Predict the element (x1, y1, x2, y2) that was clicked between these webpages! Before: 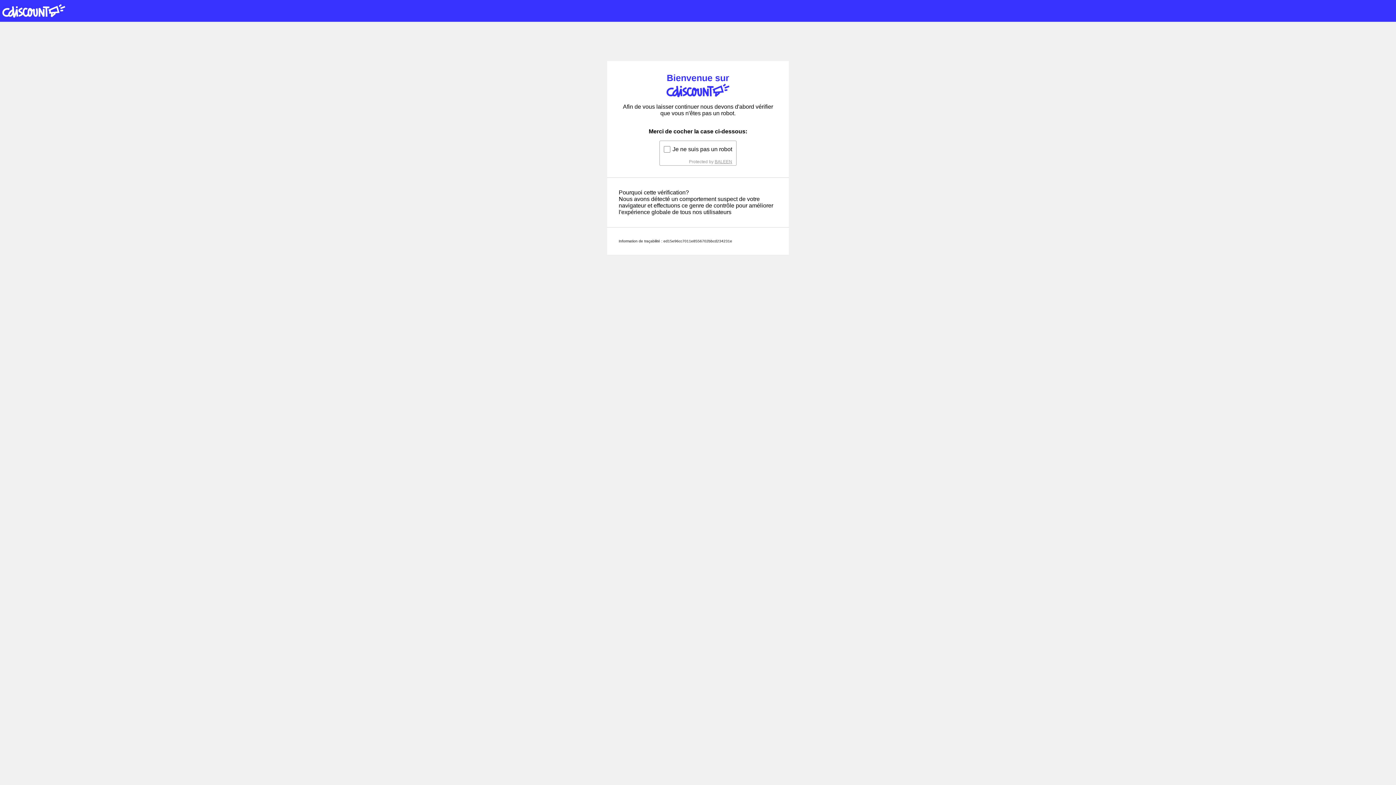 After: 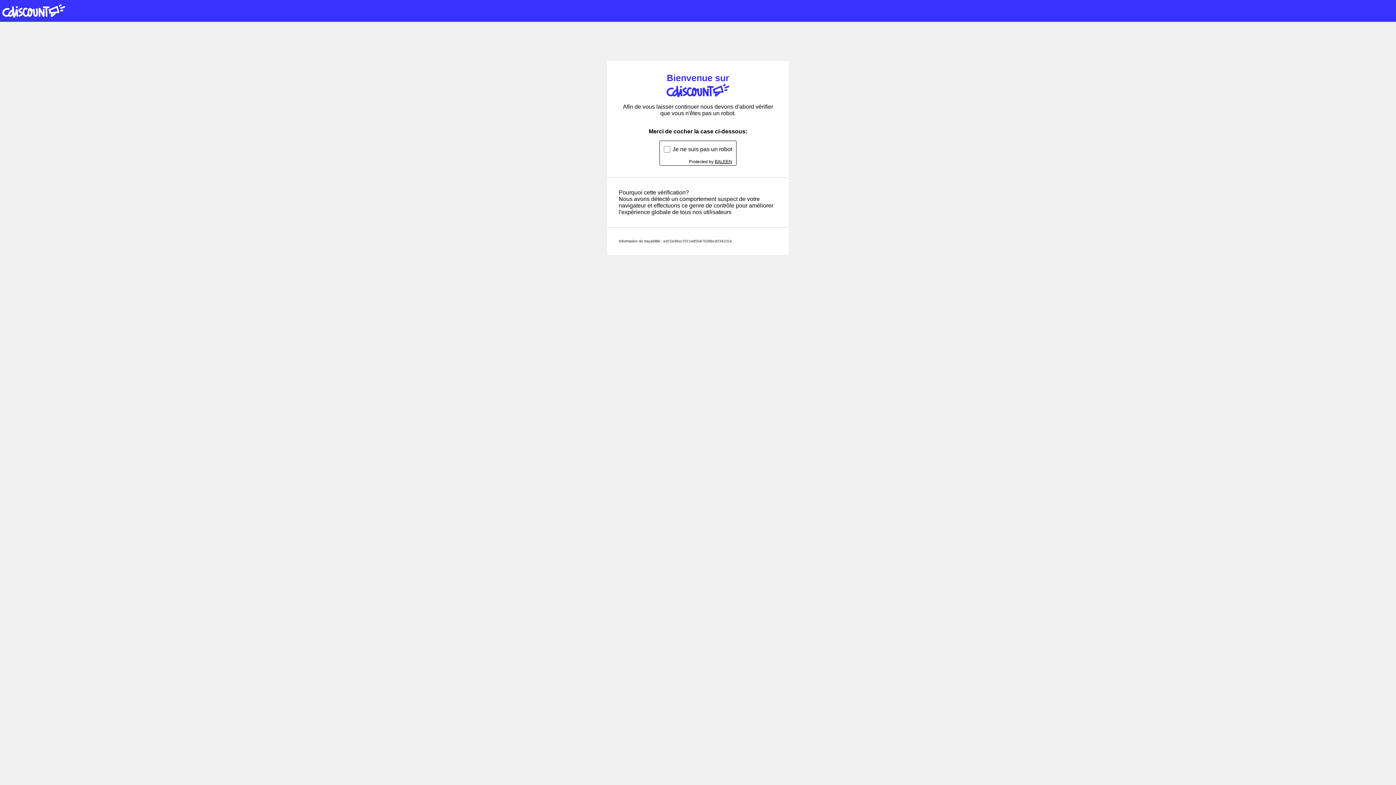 Action: label: BALEEN bbox: (714, 159, 732, 164)